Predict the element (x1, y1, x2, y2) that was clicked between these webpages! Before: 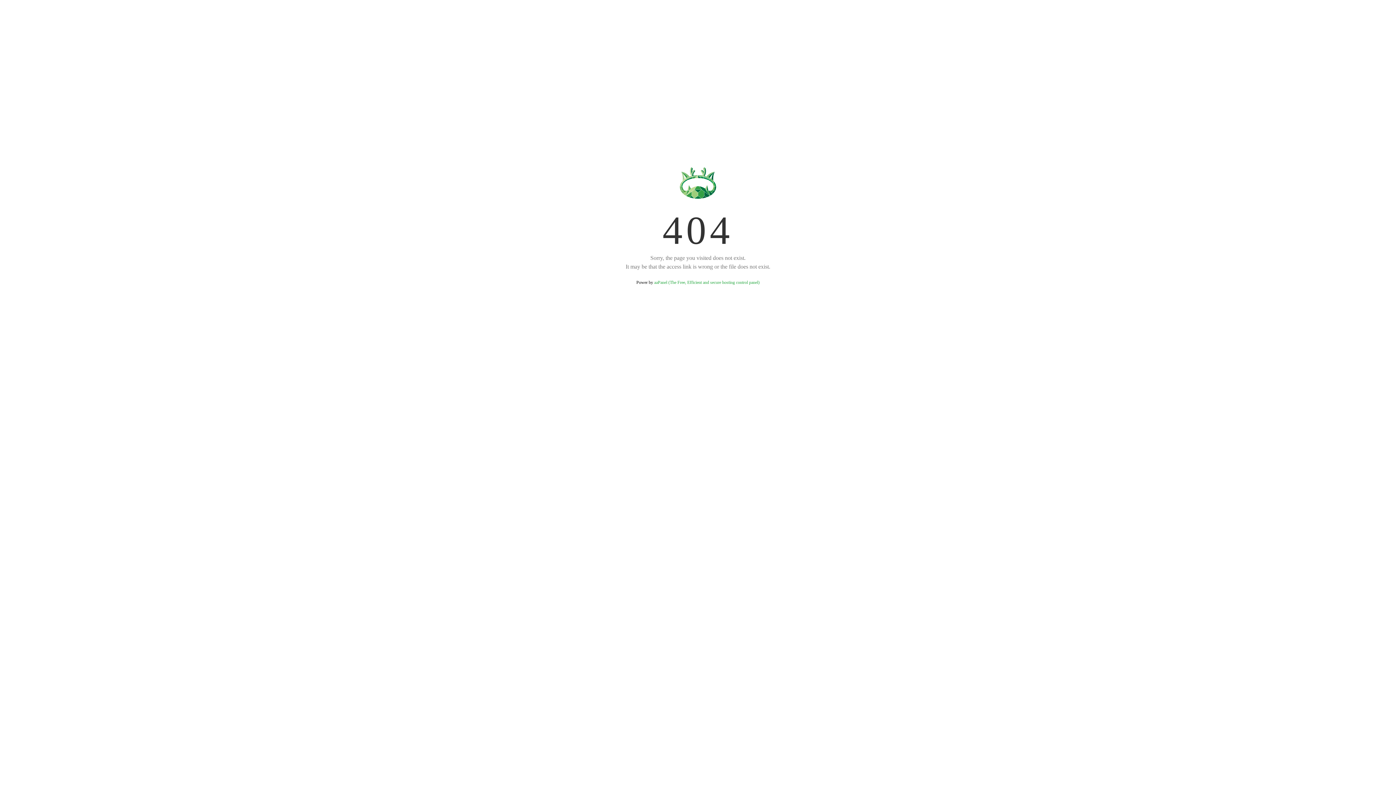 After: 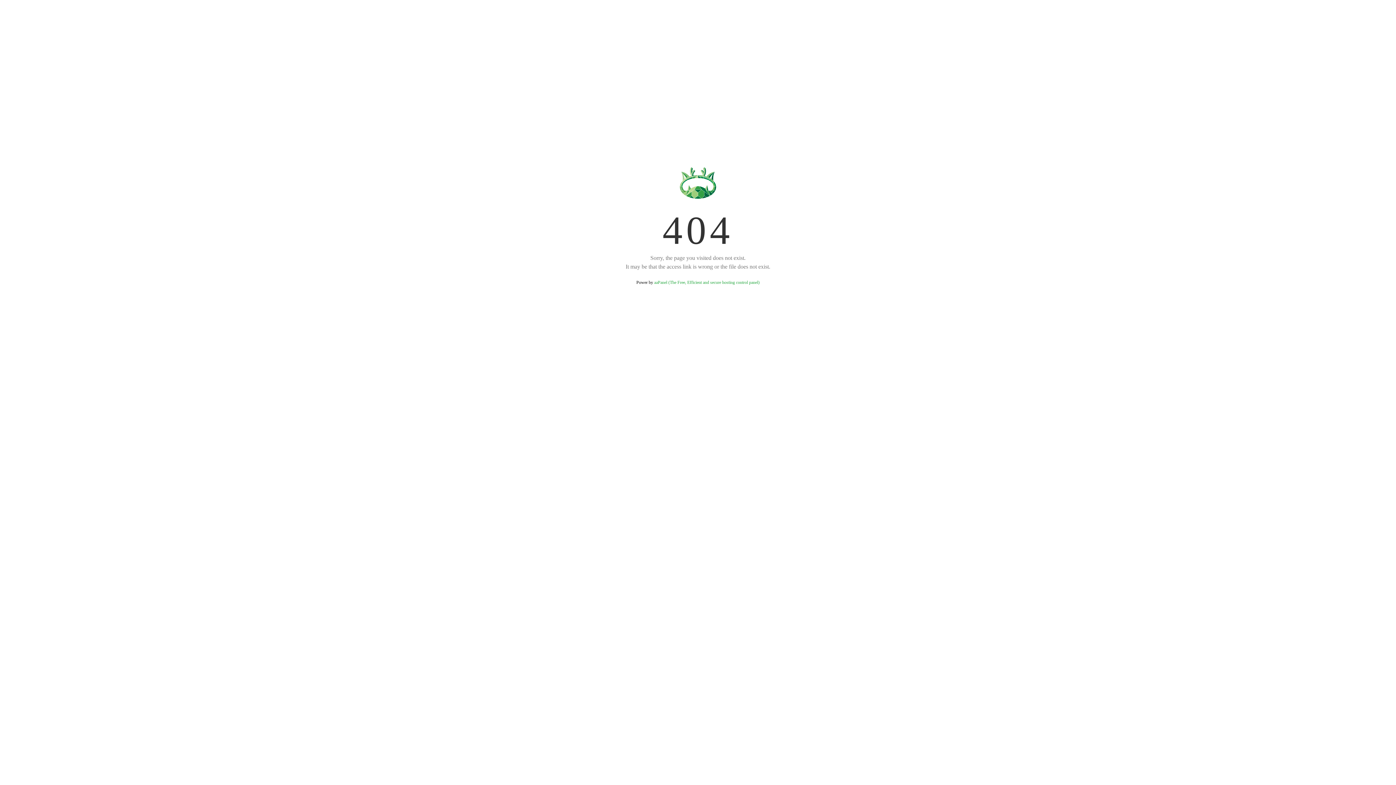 Action: bbox: (654, 280, 759, 285) label: aaPanel (The Free, Efficient and secure hosting control panel)